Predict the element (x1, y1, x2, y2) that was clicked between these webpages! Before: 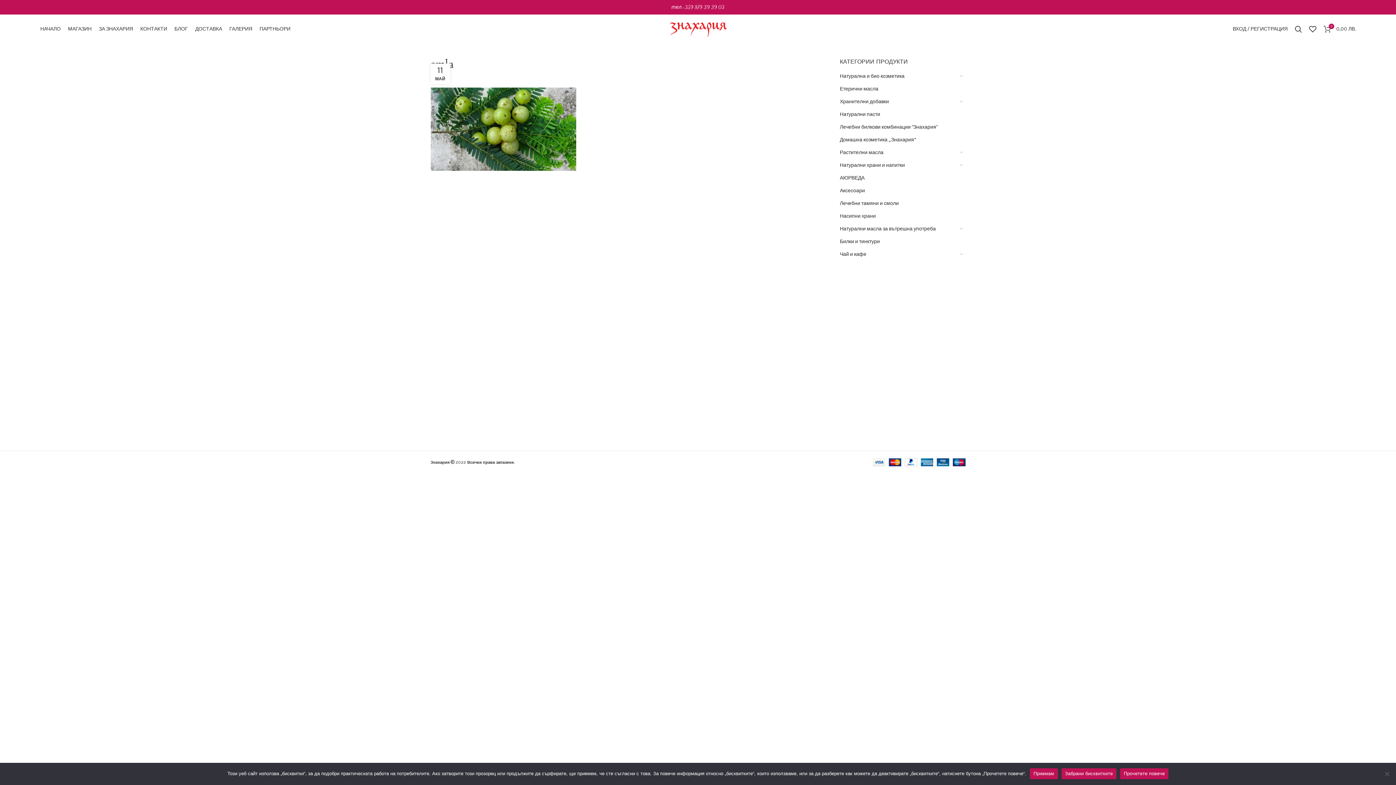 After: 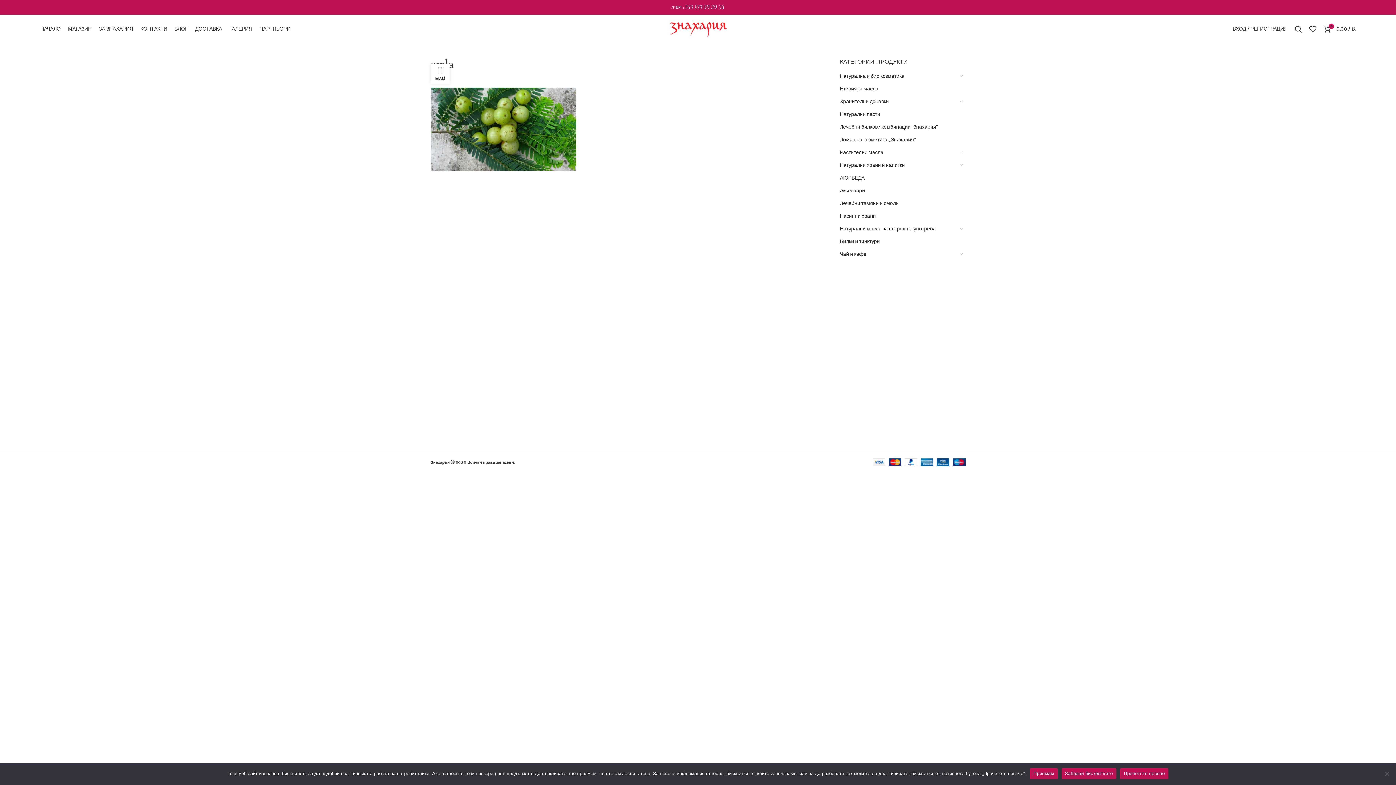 Action: label: Header banner link bbox: (0, 0, 1396, 14)